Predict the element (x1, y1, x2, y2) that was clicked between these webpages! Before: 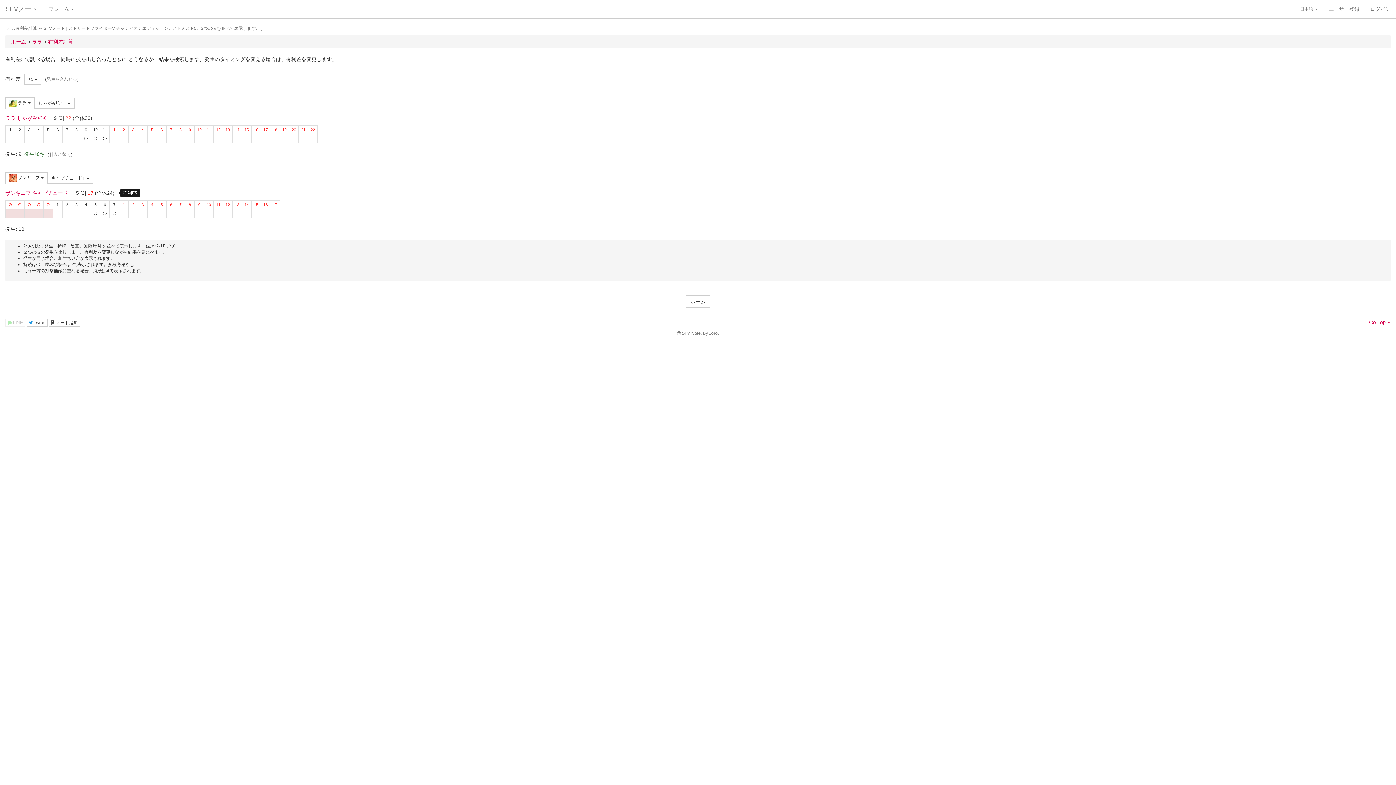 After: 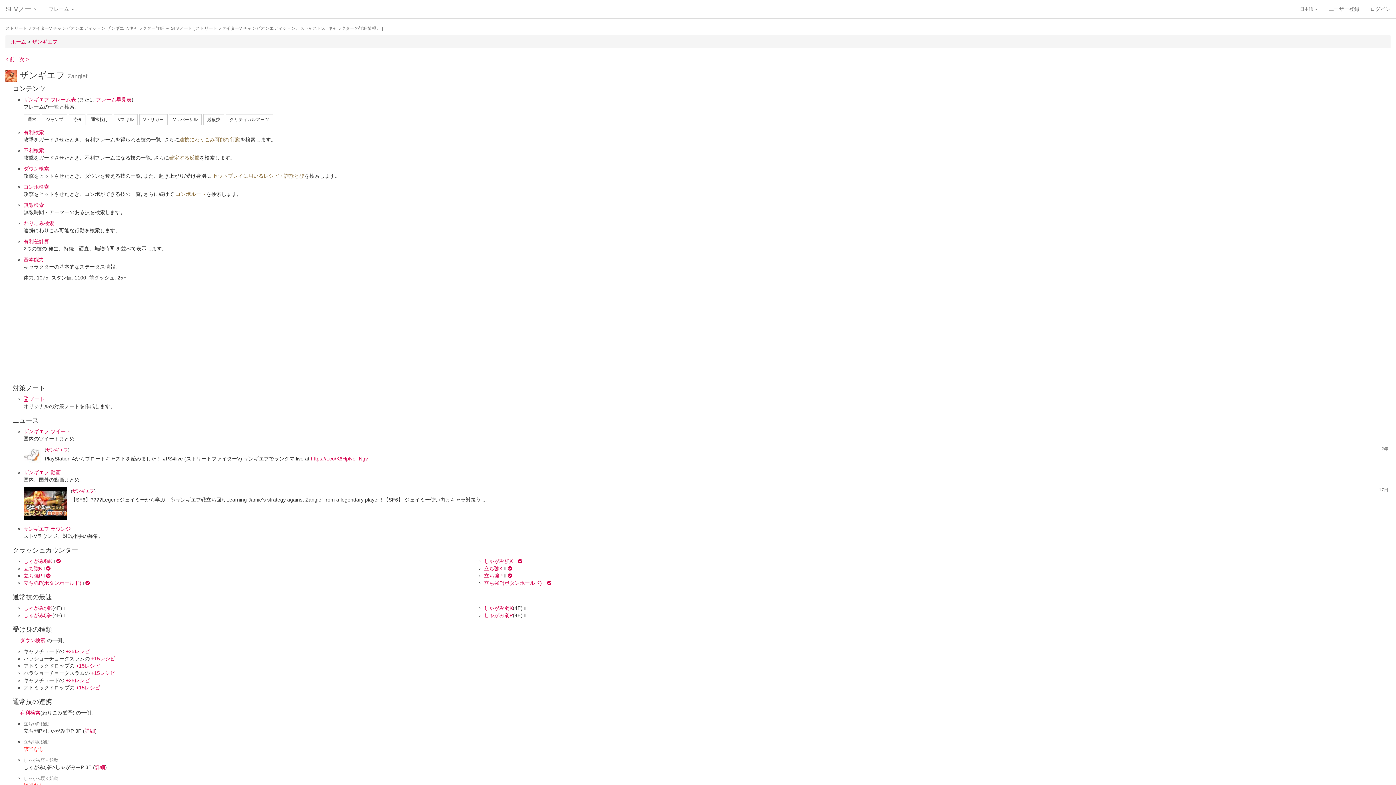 Action: label: ザンギエフ bbox: (5, 190, 30, 196)